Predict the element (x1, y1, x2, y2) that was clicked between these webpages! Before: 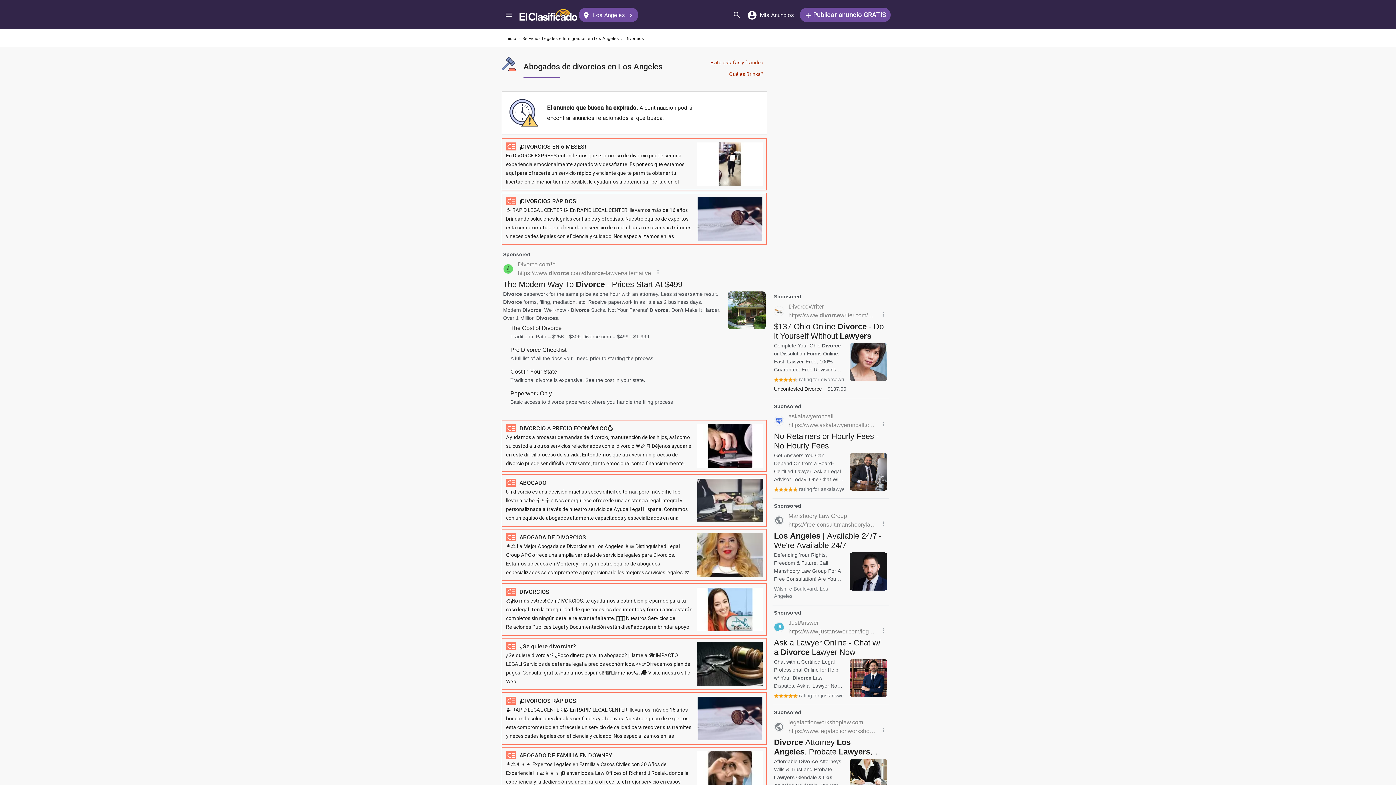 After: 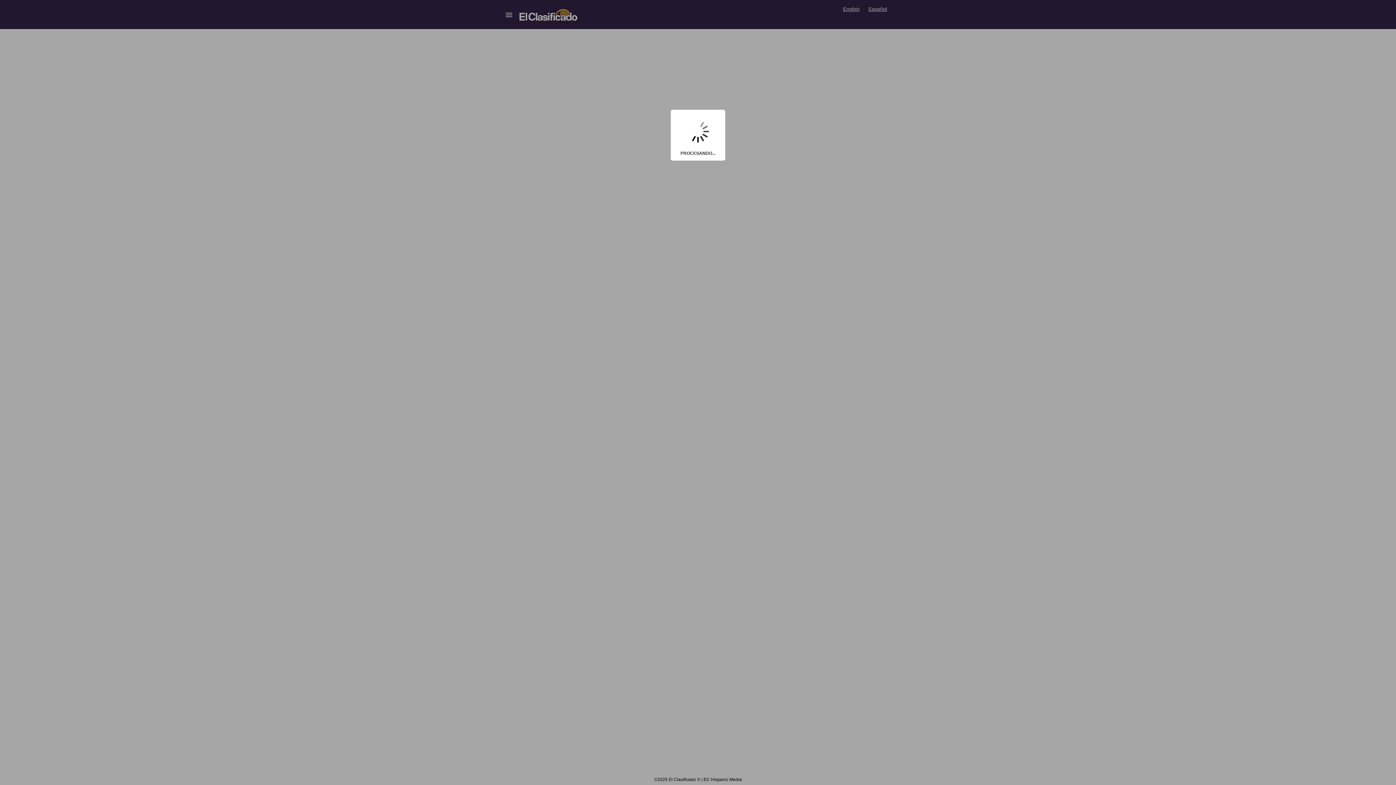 Action: bbox: (800, 7, 890, 22) label:  Publicar anuncio GRATIS